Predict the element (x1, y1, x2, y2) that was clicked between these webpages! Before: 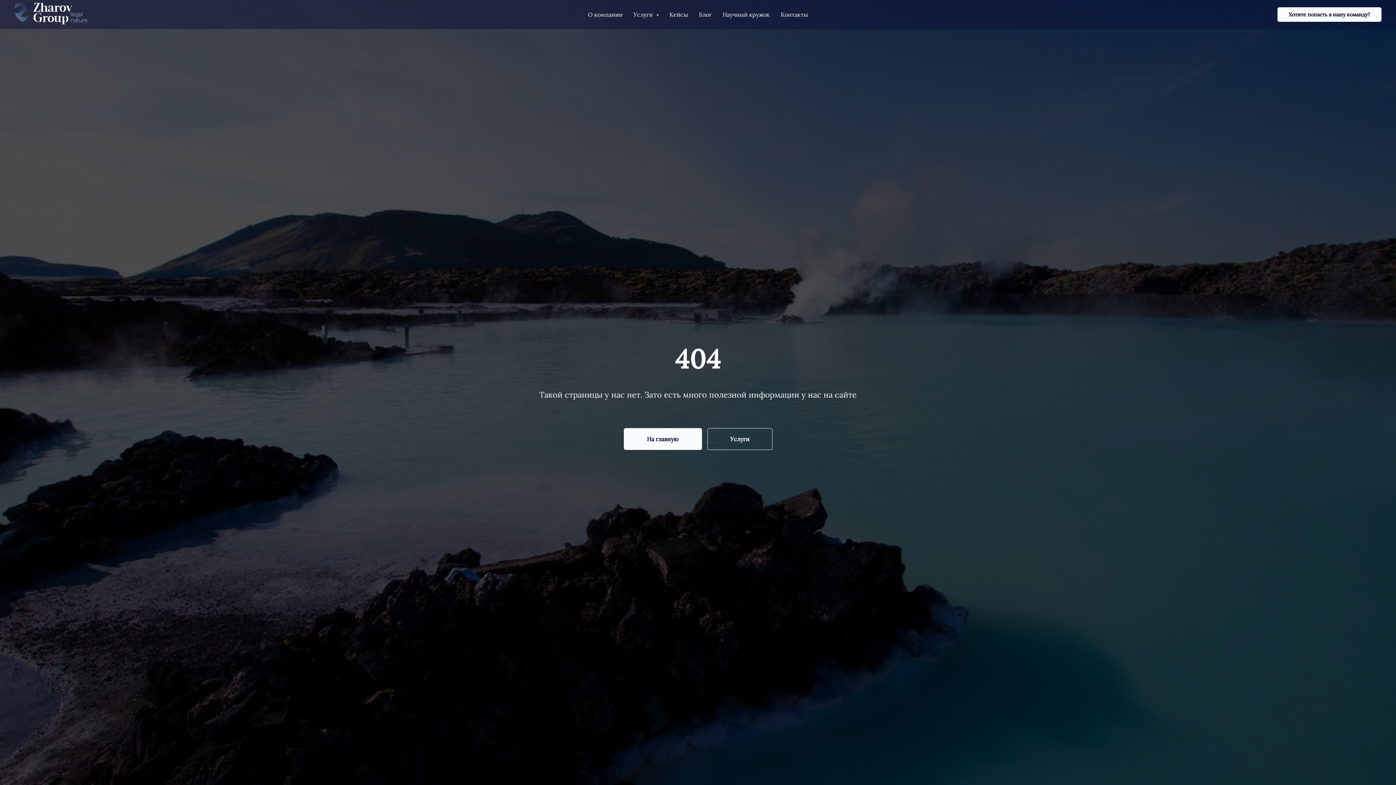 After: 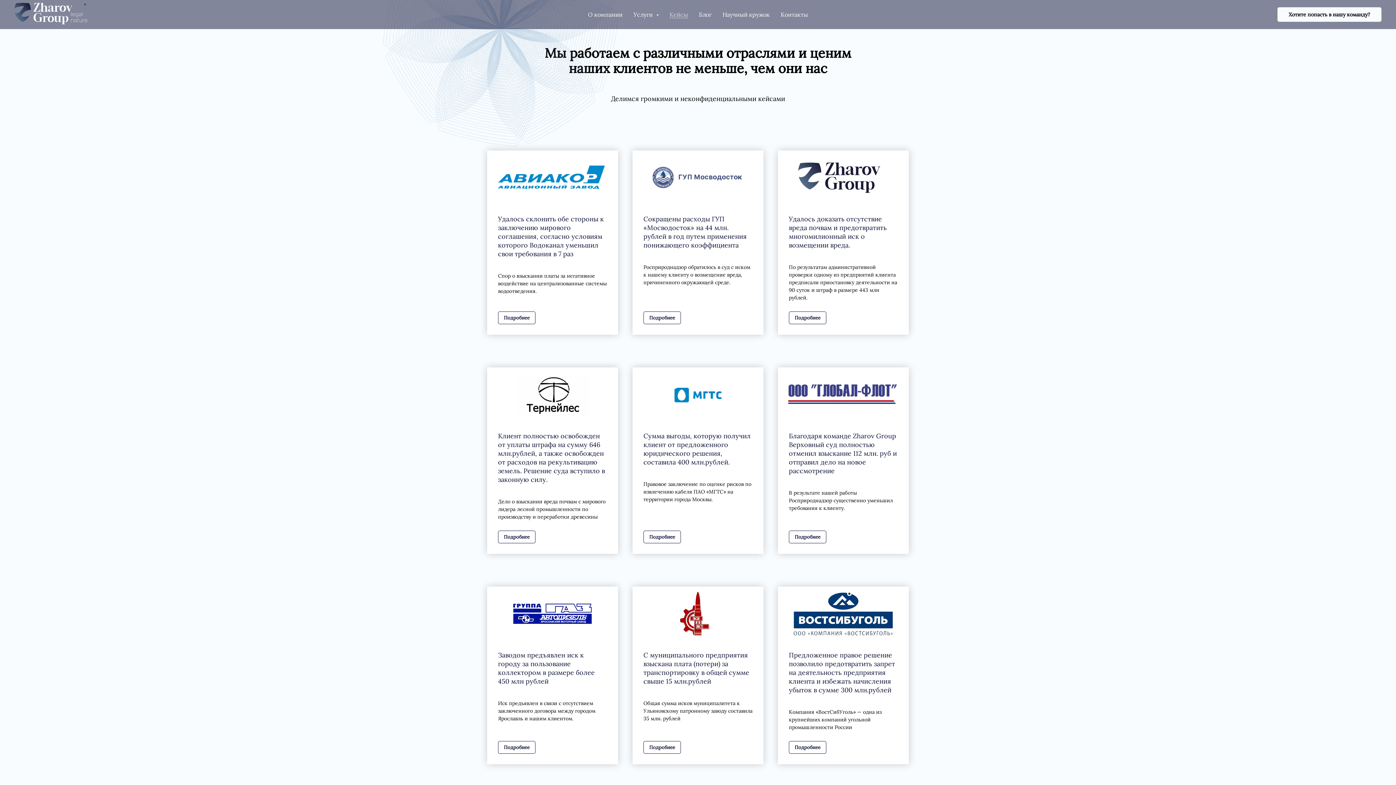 Action: label: Кейсы bbox: (669, 10, 688, 18)